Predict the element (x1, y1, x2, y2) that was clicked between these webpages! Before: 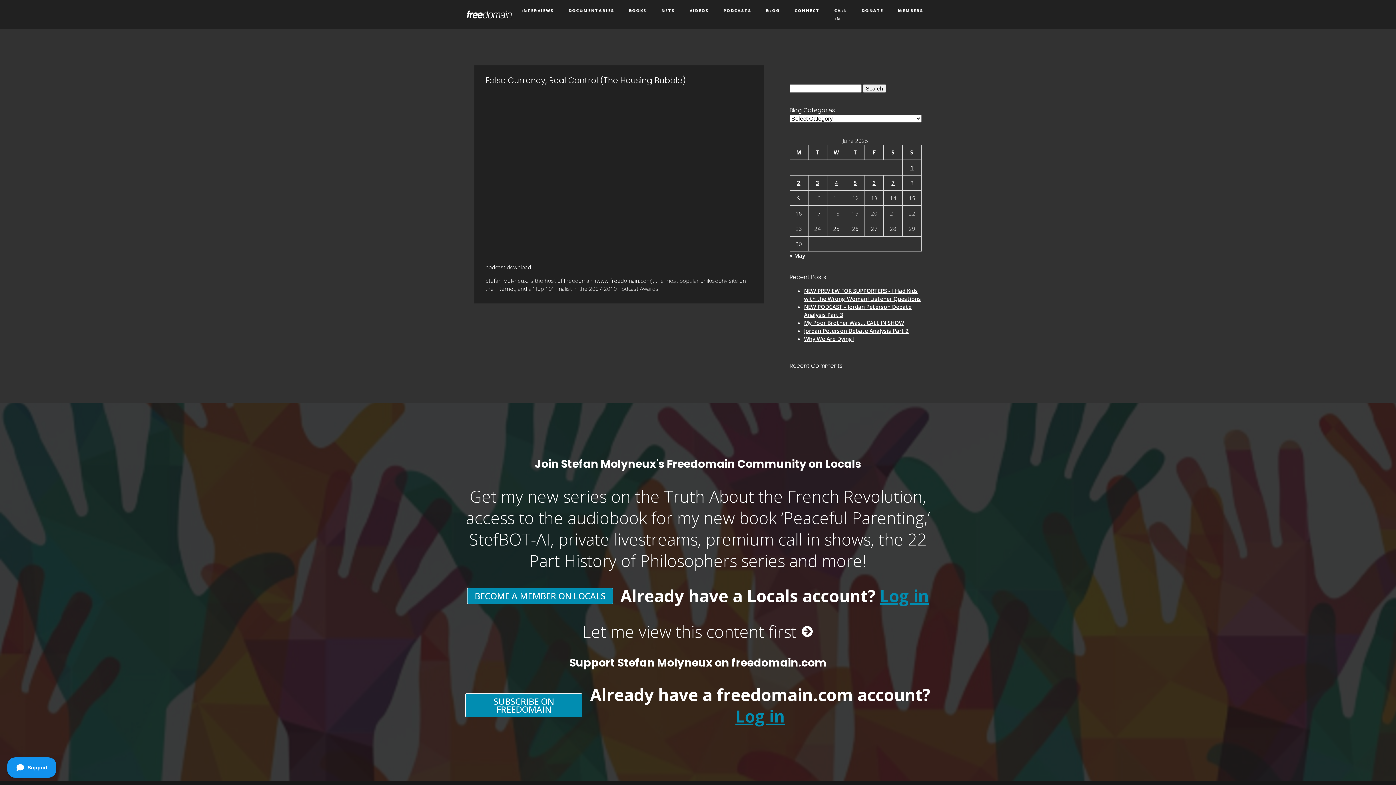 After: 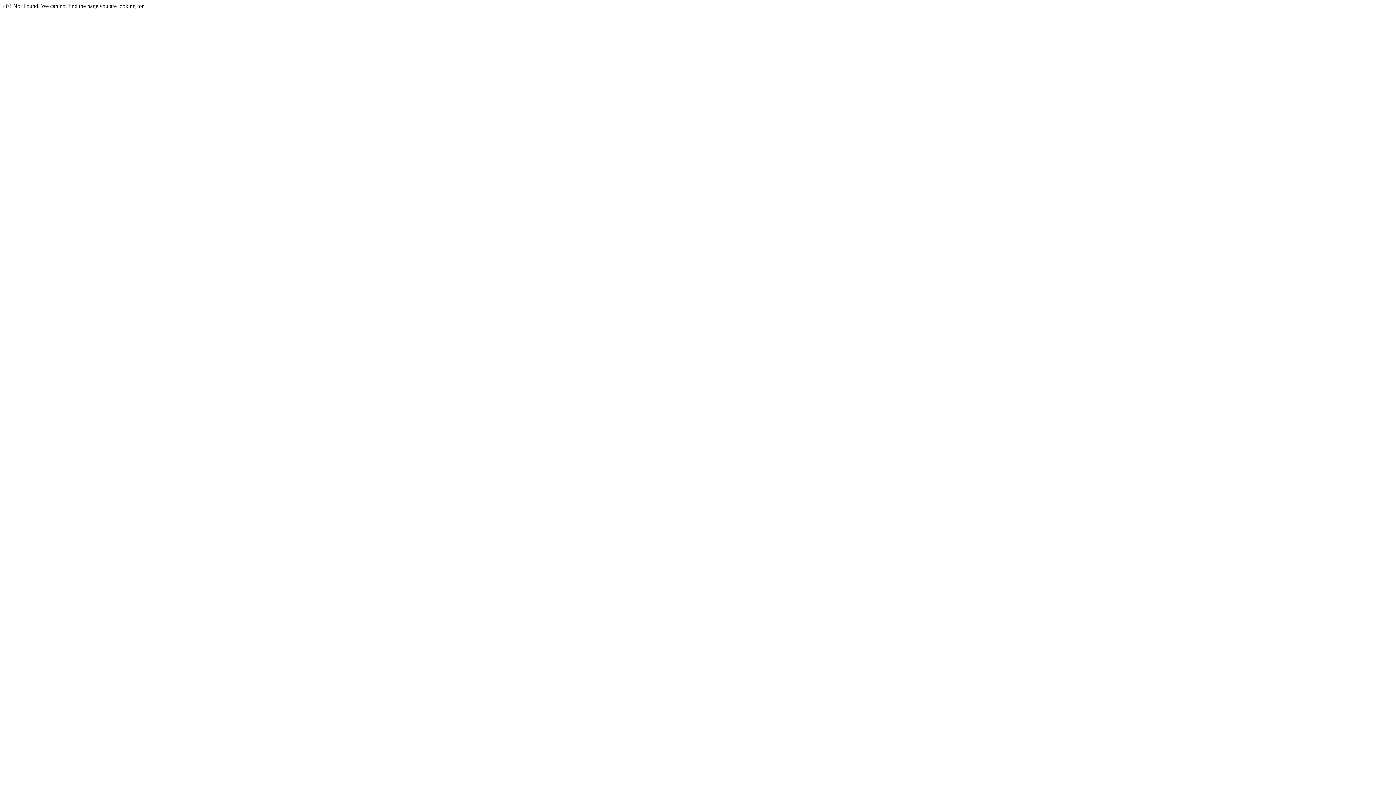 Action: label: Posts published on June 1, 2025 bbox: (910, 163, 913, 171)